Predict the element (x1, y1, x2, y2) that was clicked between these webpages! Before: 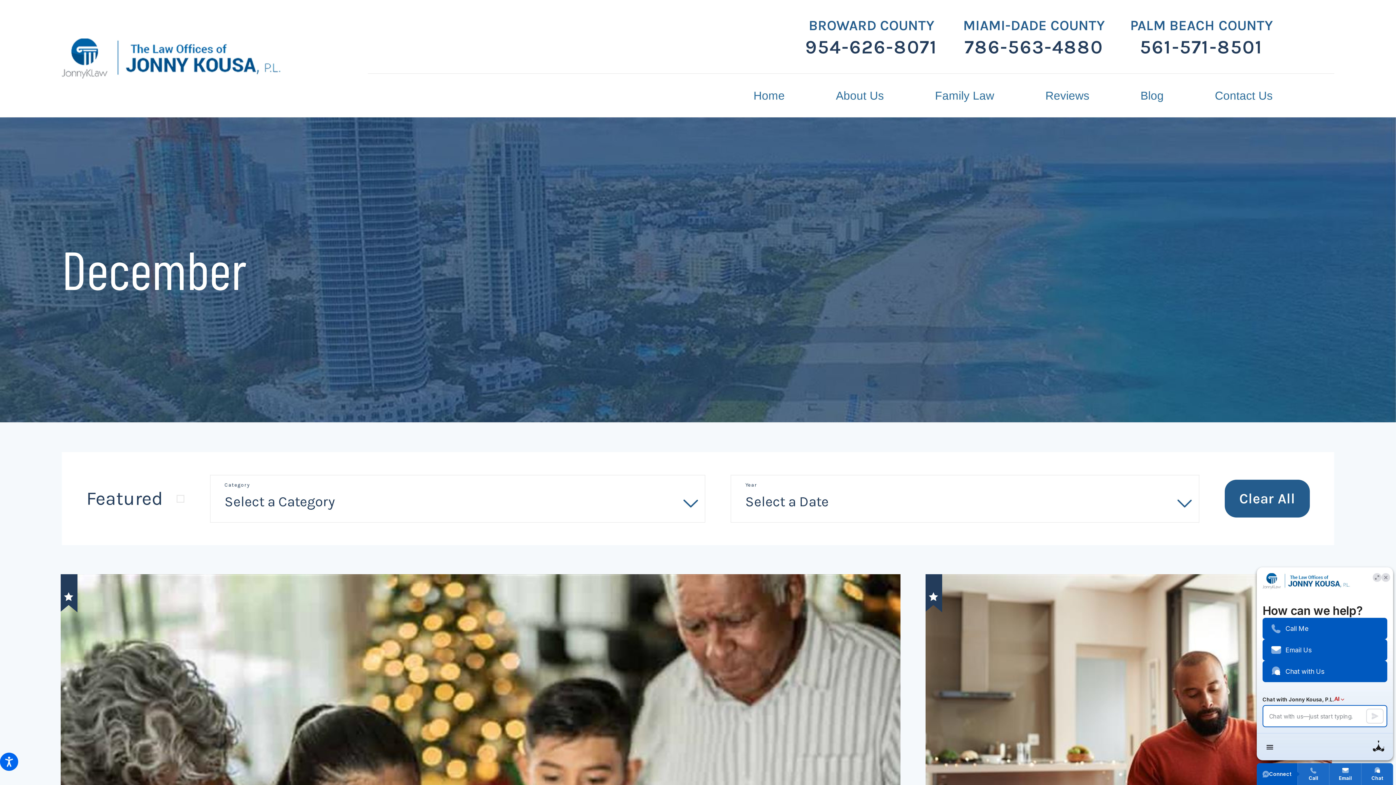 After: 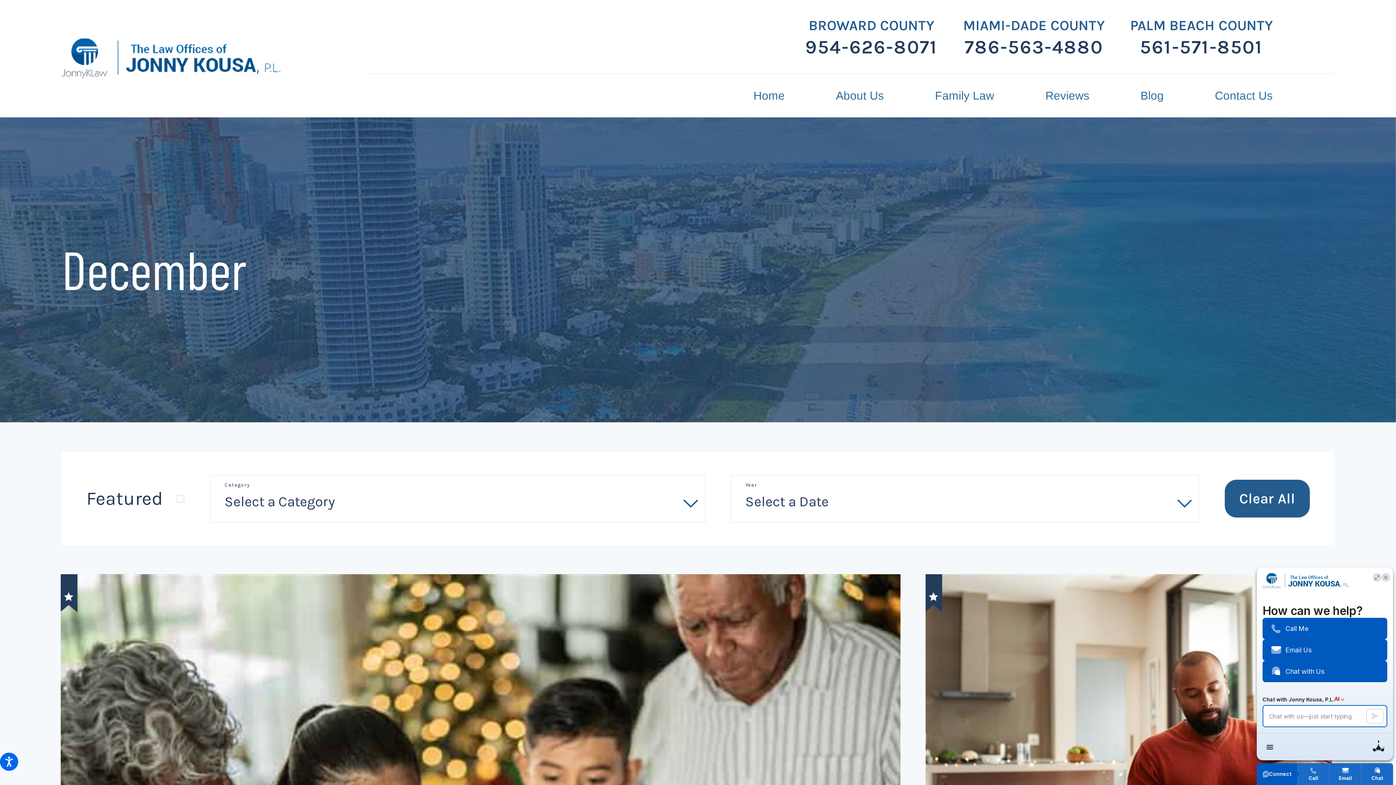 Action: bbox: (963, 36, 1104, 58) label: 786-563-4880